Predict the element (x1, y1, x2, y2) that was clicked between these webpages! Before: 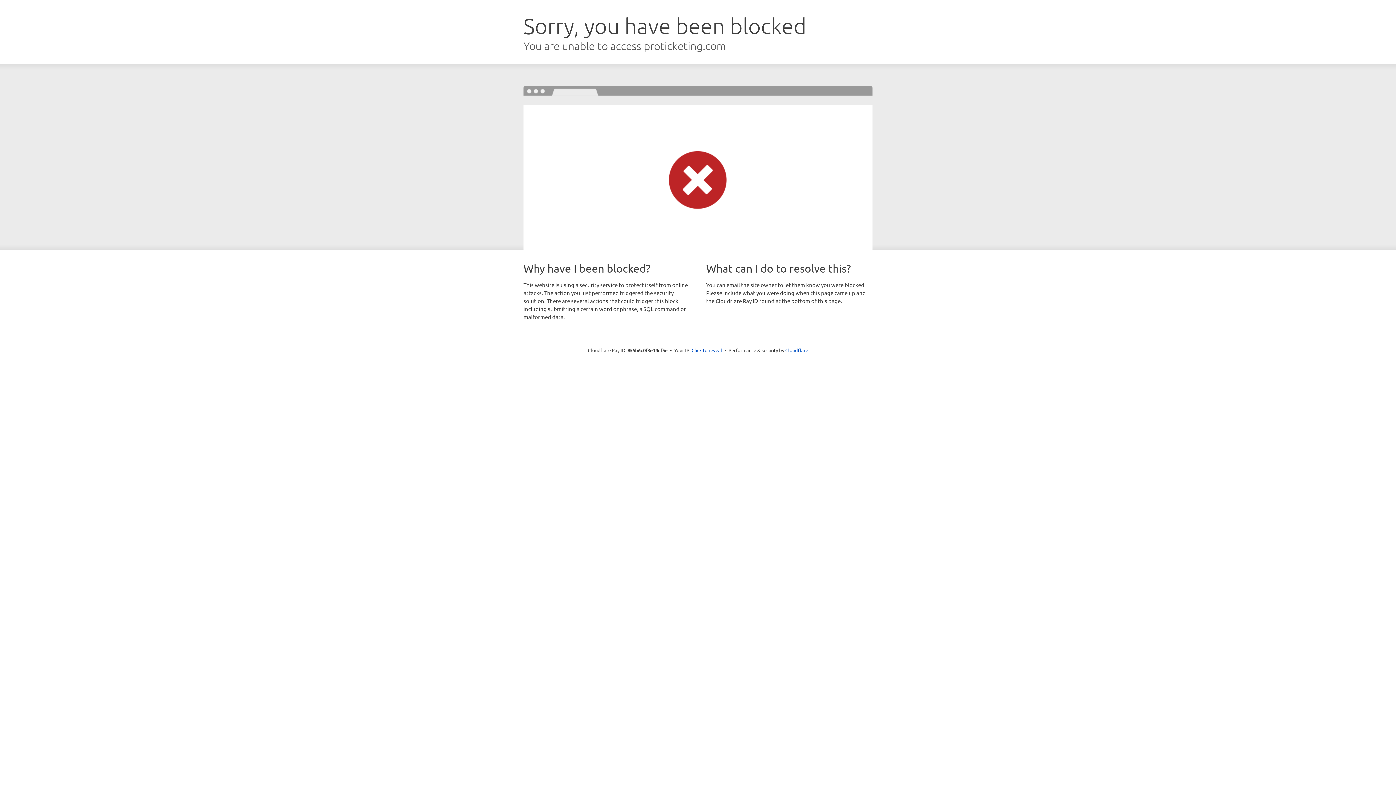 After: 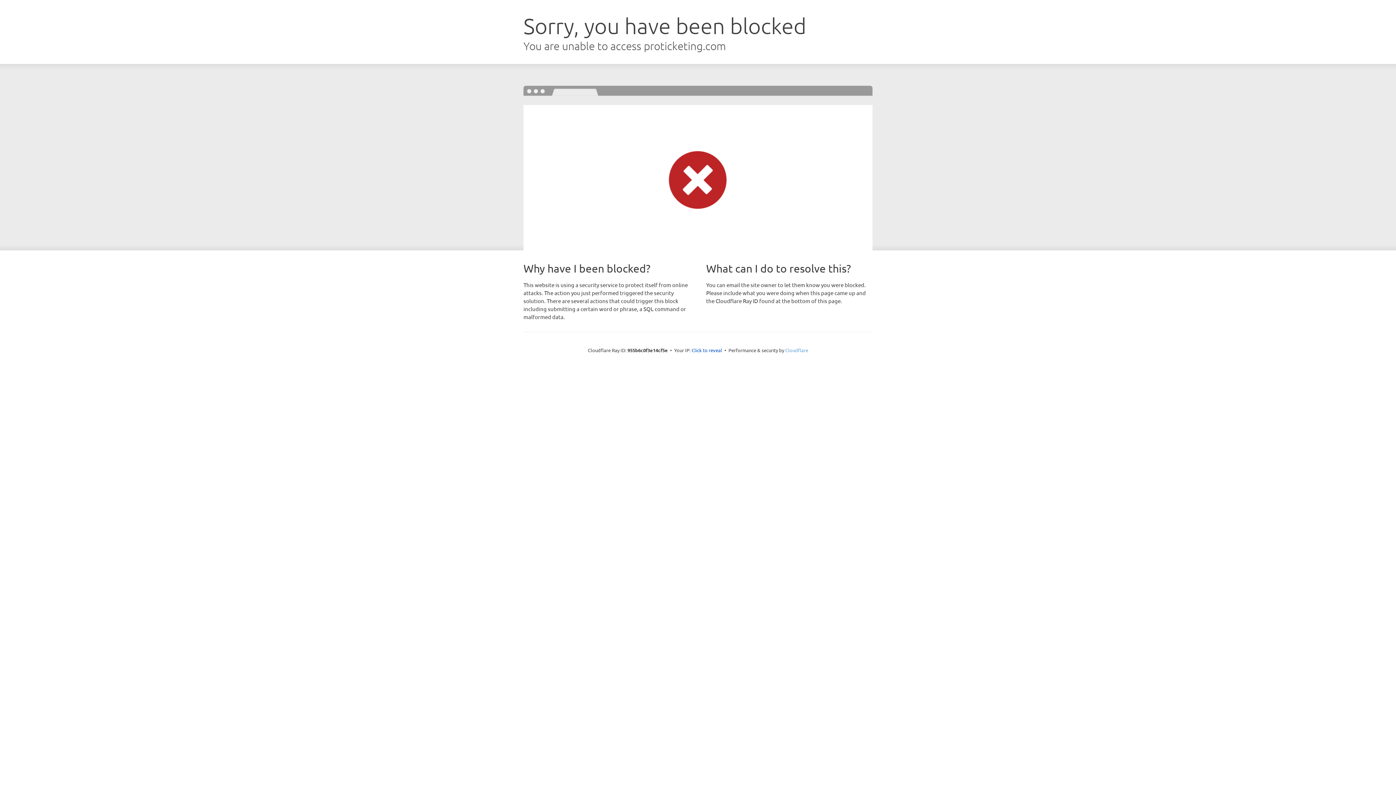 Action: label: Cloudflare bbox: (785, 347, 808, 353)